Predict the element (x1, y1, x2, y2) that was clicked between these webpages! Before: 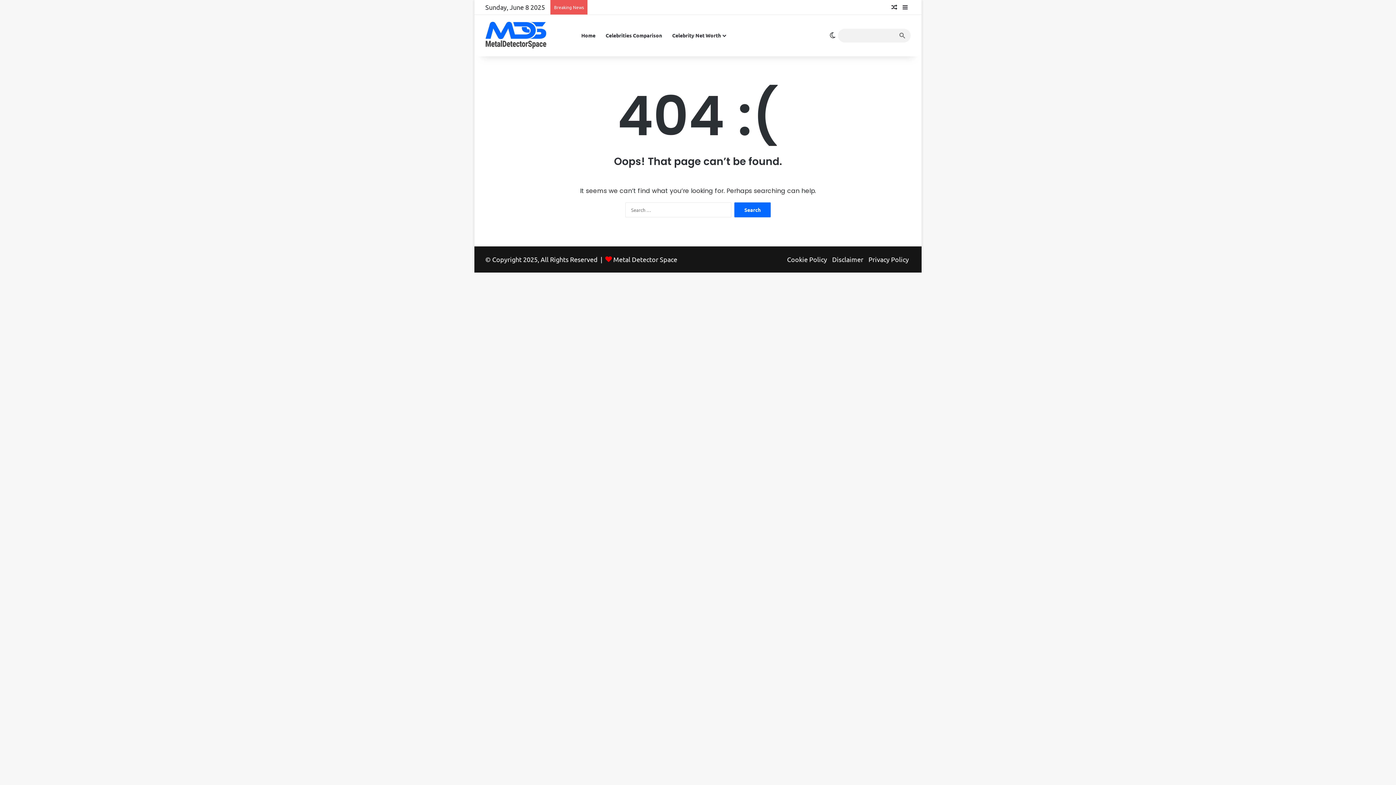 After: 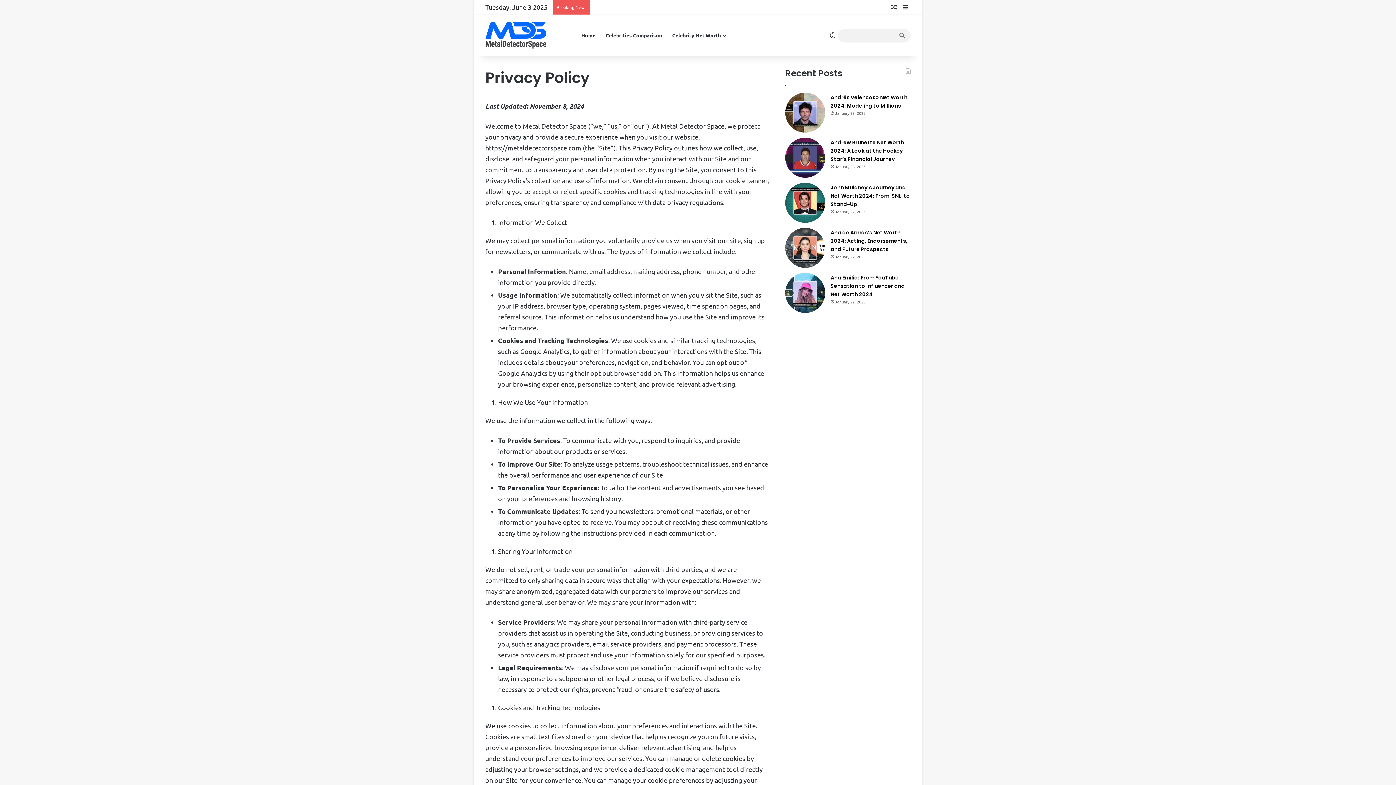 Action: bbox: (868, 255, 909, 263) label: Privacy Policy